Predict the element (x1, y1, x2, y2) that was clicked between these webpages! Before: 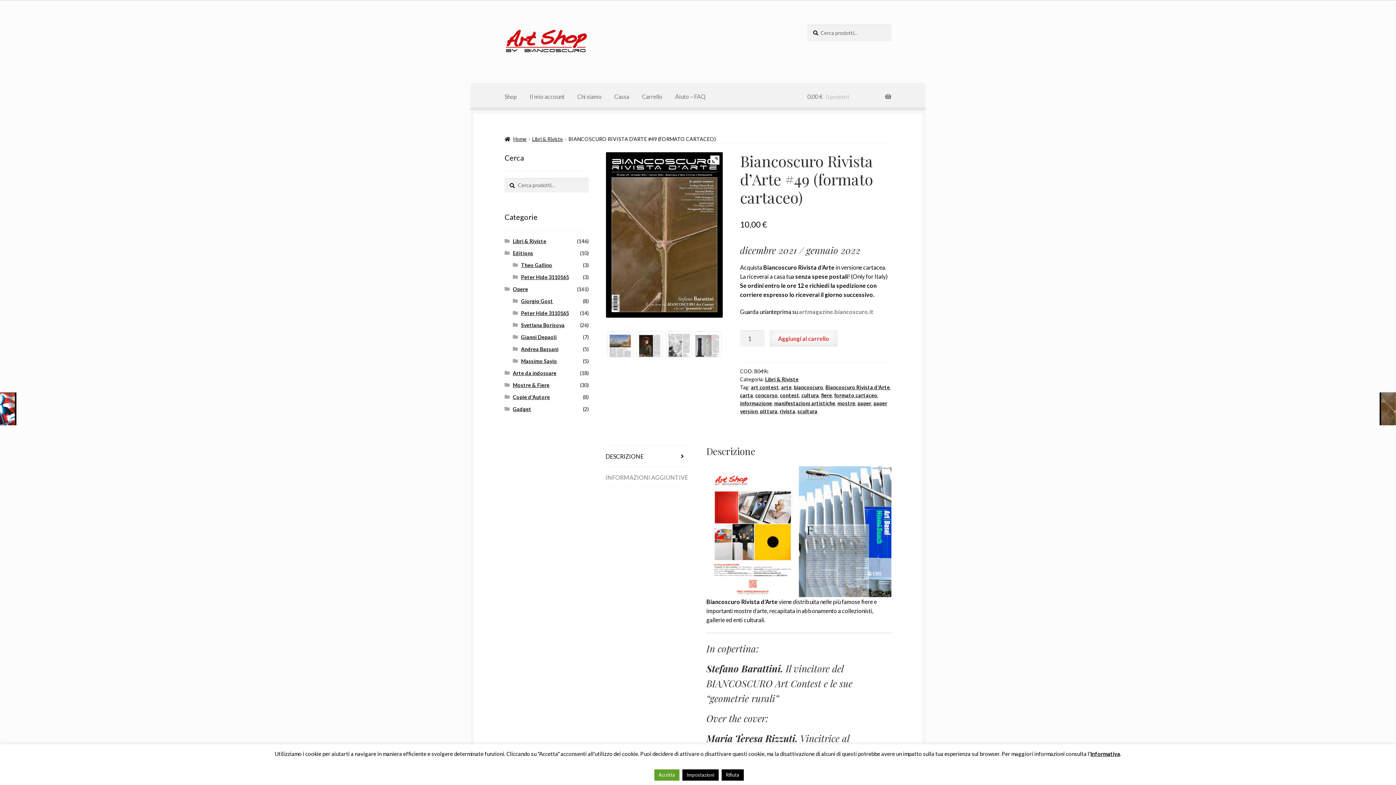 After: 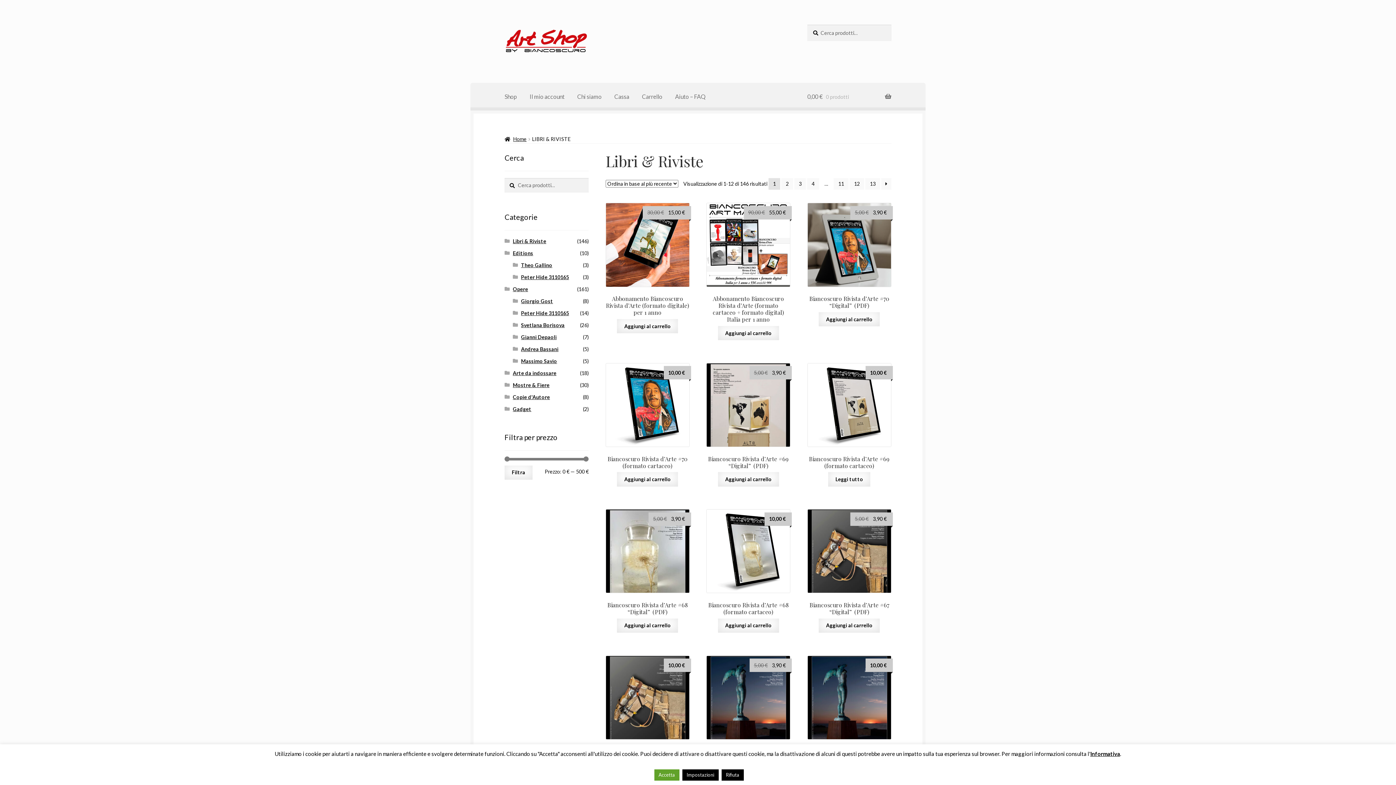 Action: bbox: (512, 238, 546, 244) label: Libri & Riviste